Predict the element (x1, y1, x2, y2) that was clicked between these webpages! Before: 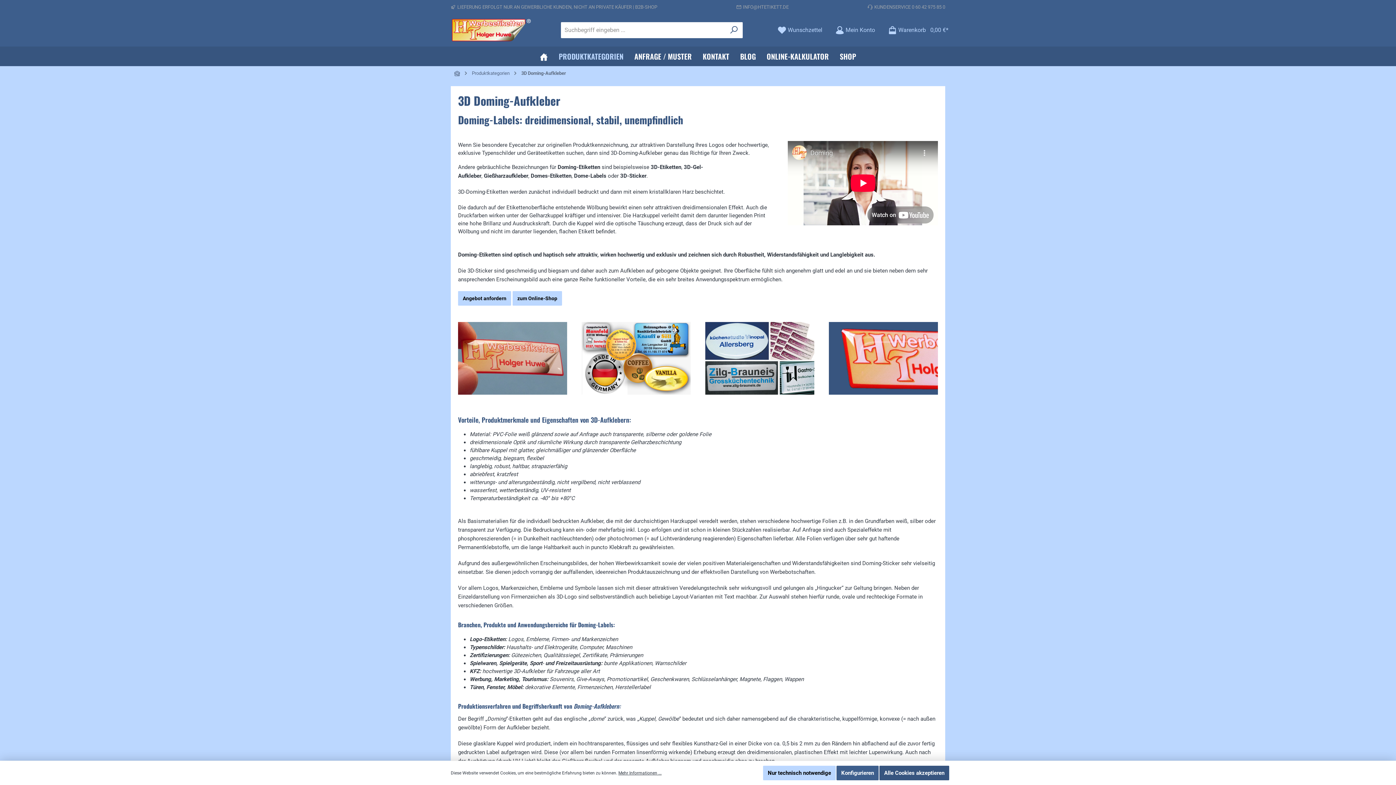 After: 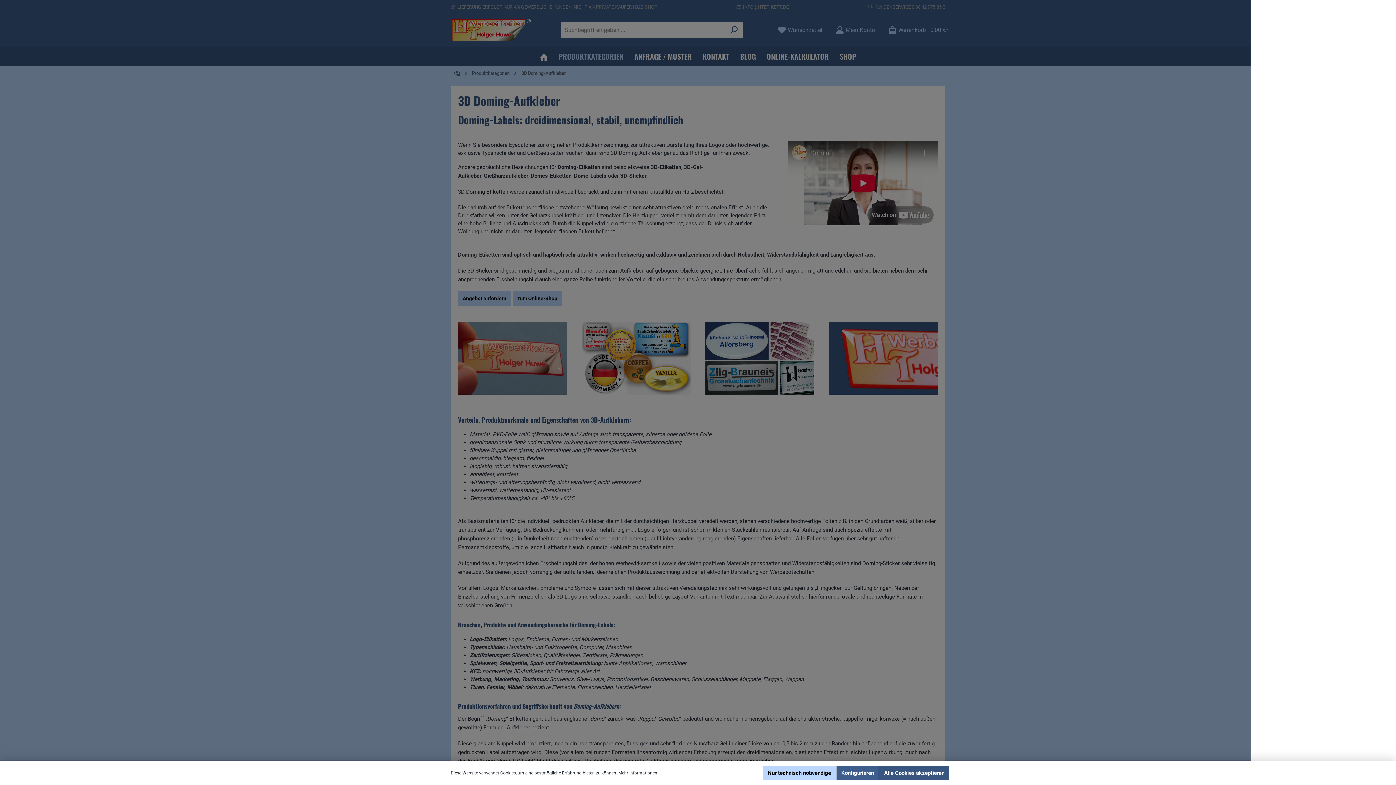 Action: label: Warenkorb bbox: (883, 22, 949, 37)